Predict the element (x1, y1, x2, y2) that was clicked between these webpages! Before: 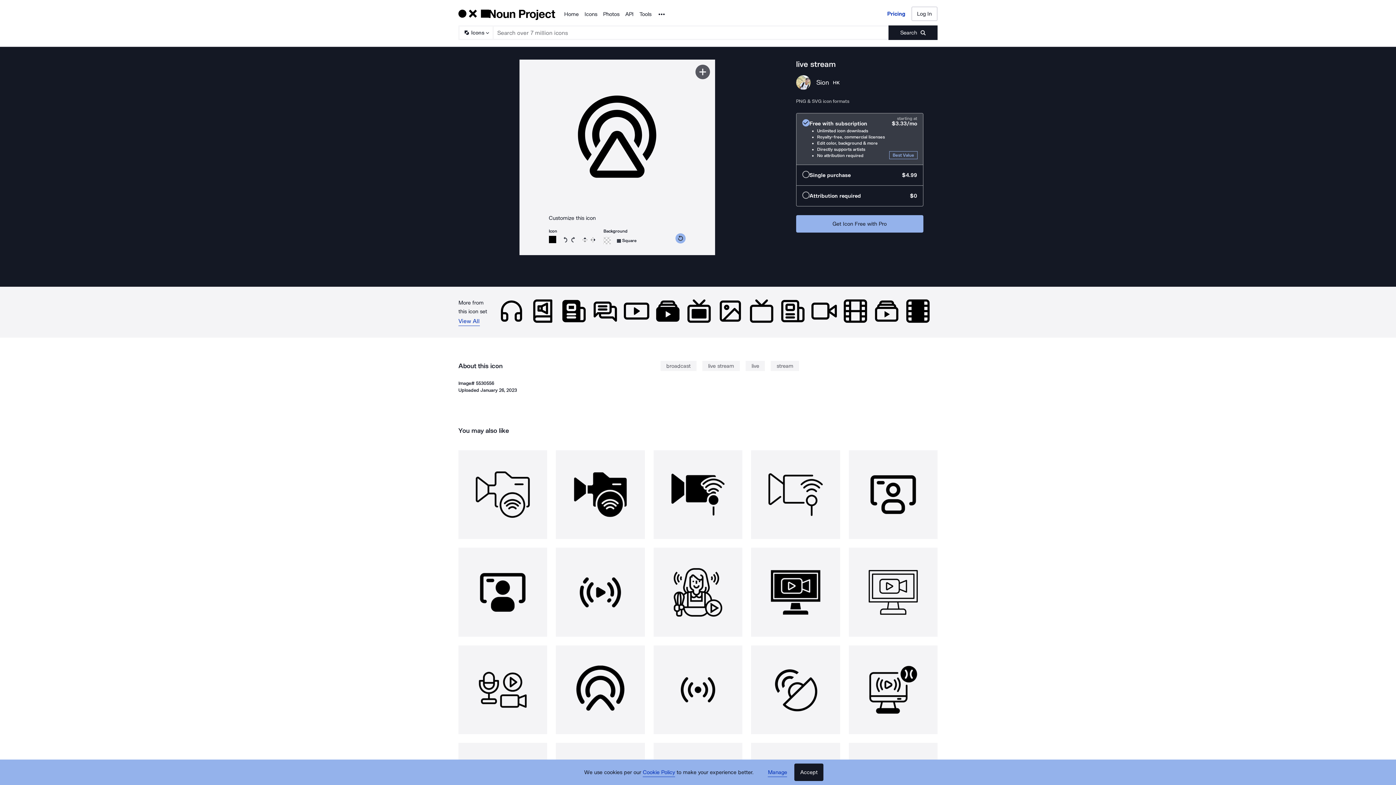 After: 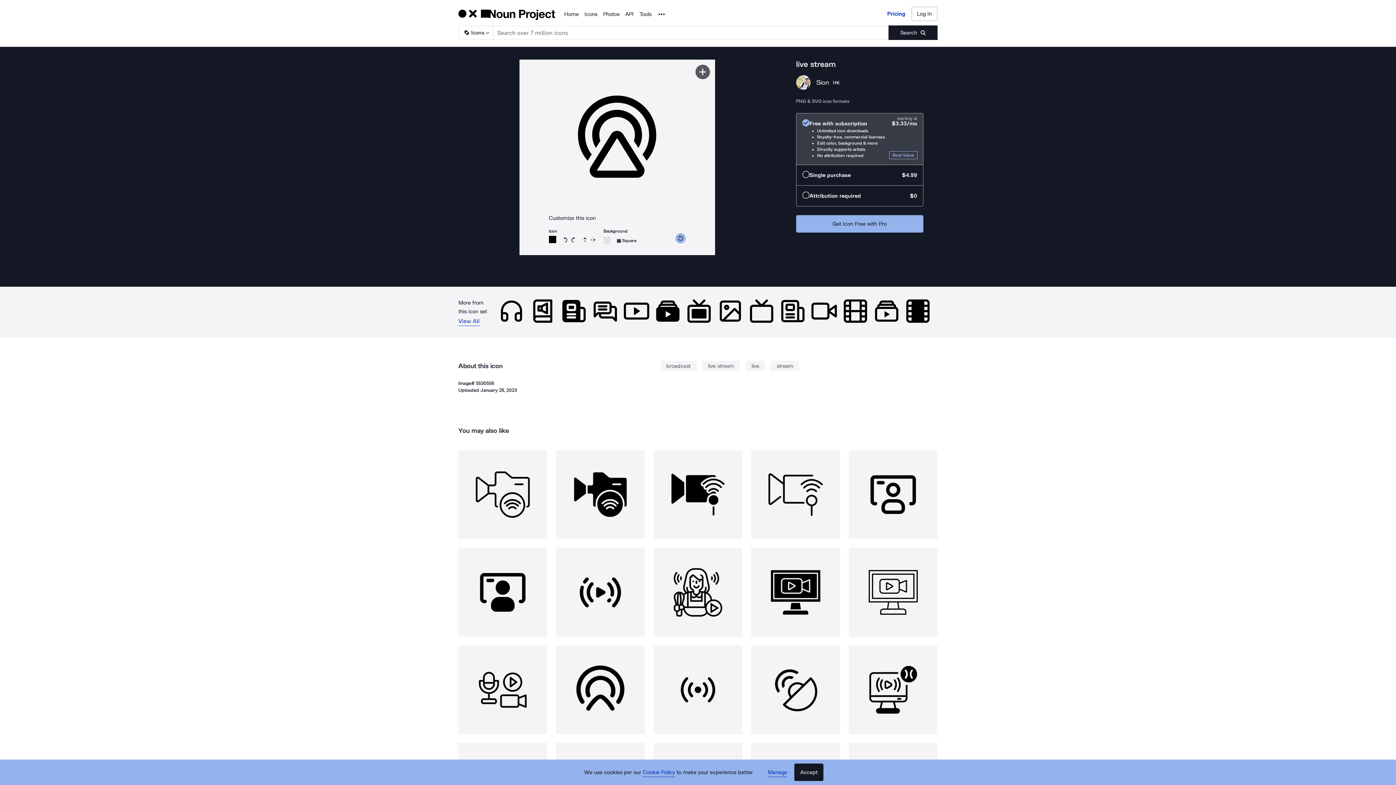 Action: label: Submit search term bbox: (888, 25, 937, 40)